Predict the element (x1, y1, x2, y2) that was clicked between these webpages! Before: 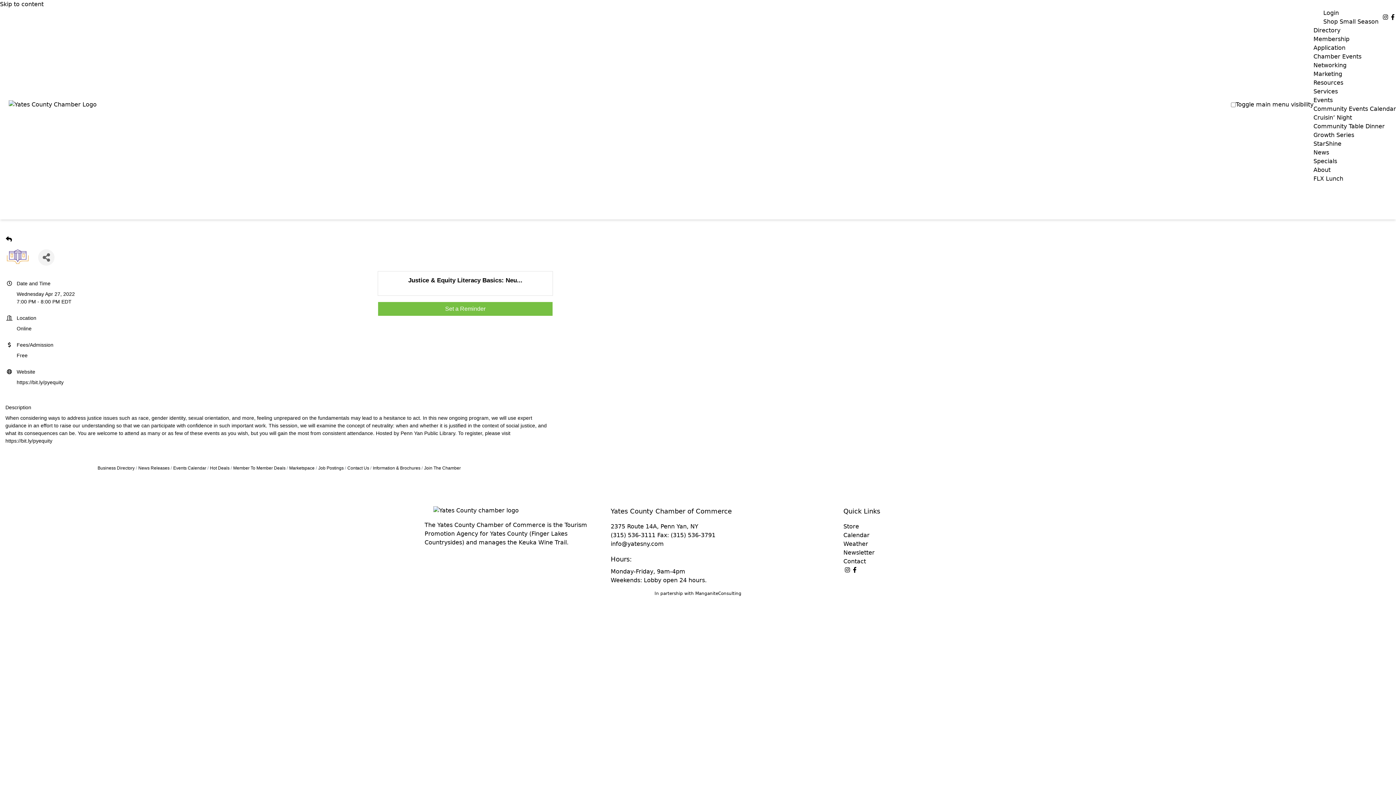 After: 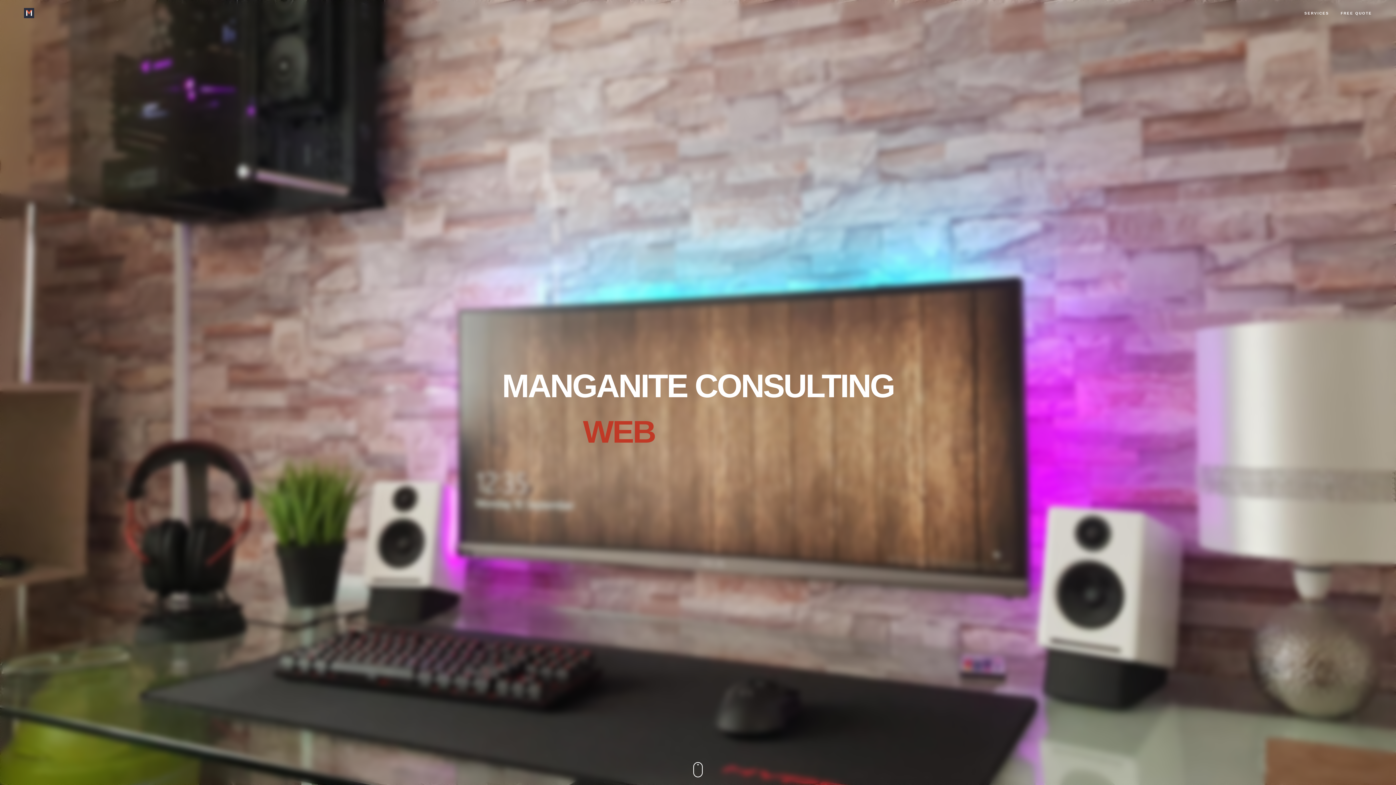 Action: bbox: (654, 591, 741, 596) label: In partership with ManganiteConsulting